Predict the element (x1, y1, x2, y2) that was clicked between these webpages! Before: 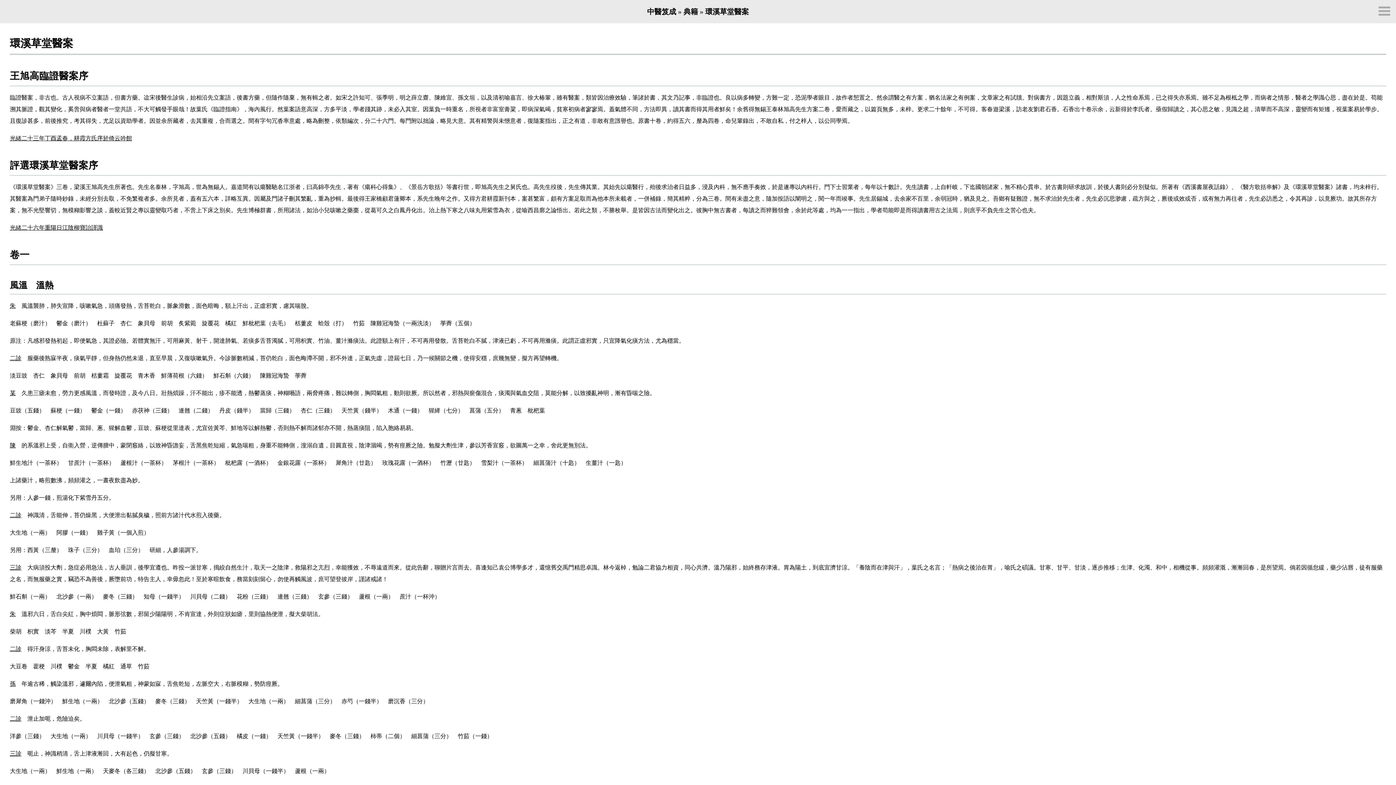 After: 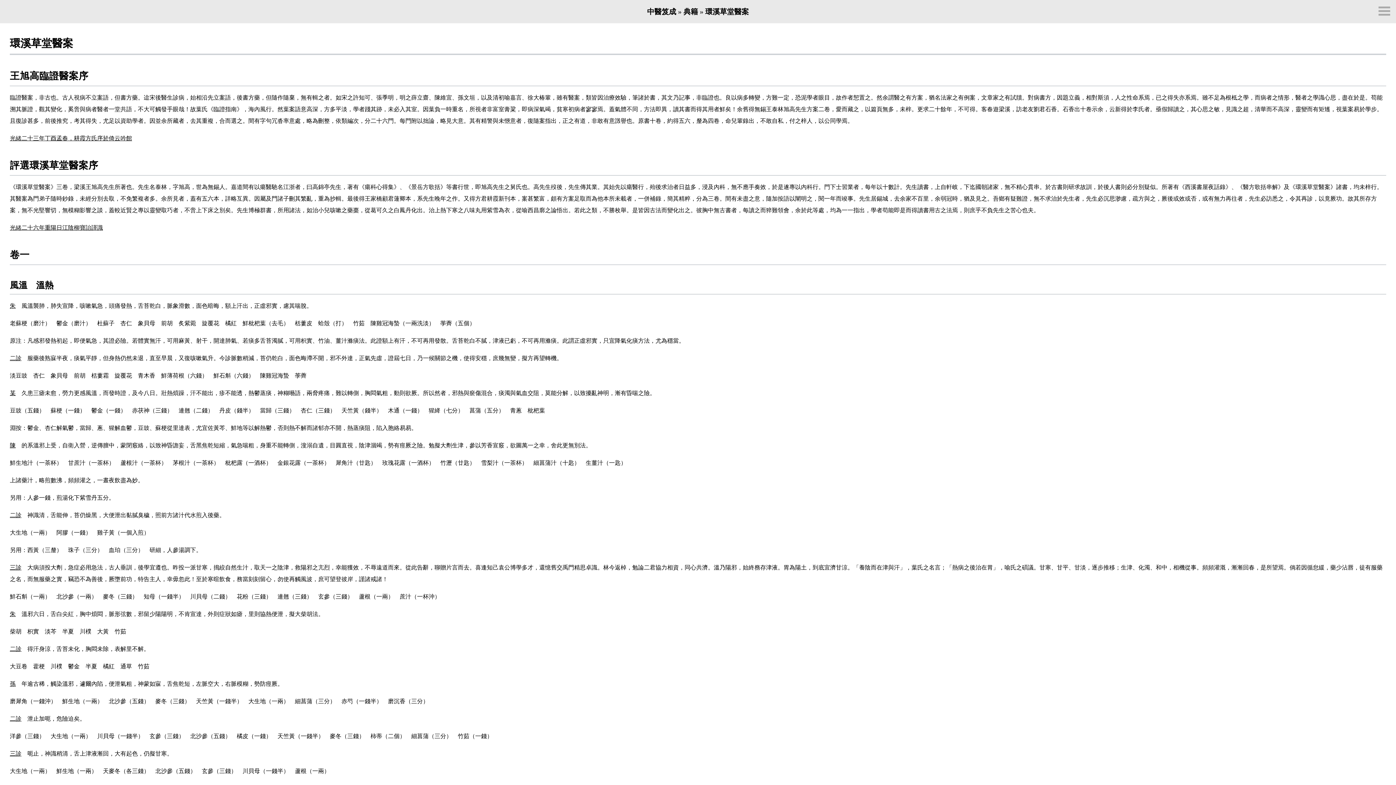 Action: label: 環溪草堂醫案 bbox: (705, 7, 749, 15)